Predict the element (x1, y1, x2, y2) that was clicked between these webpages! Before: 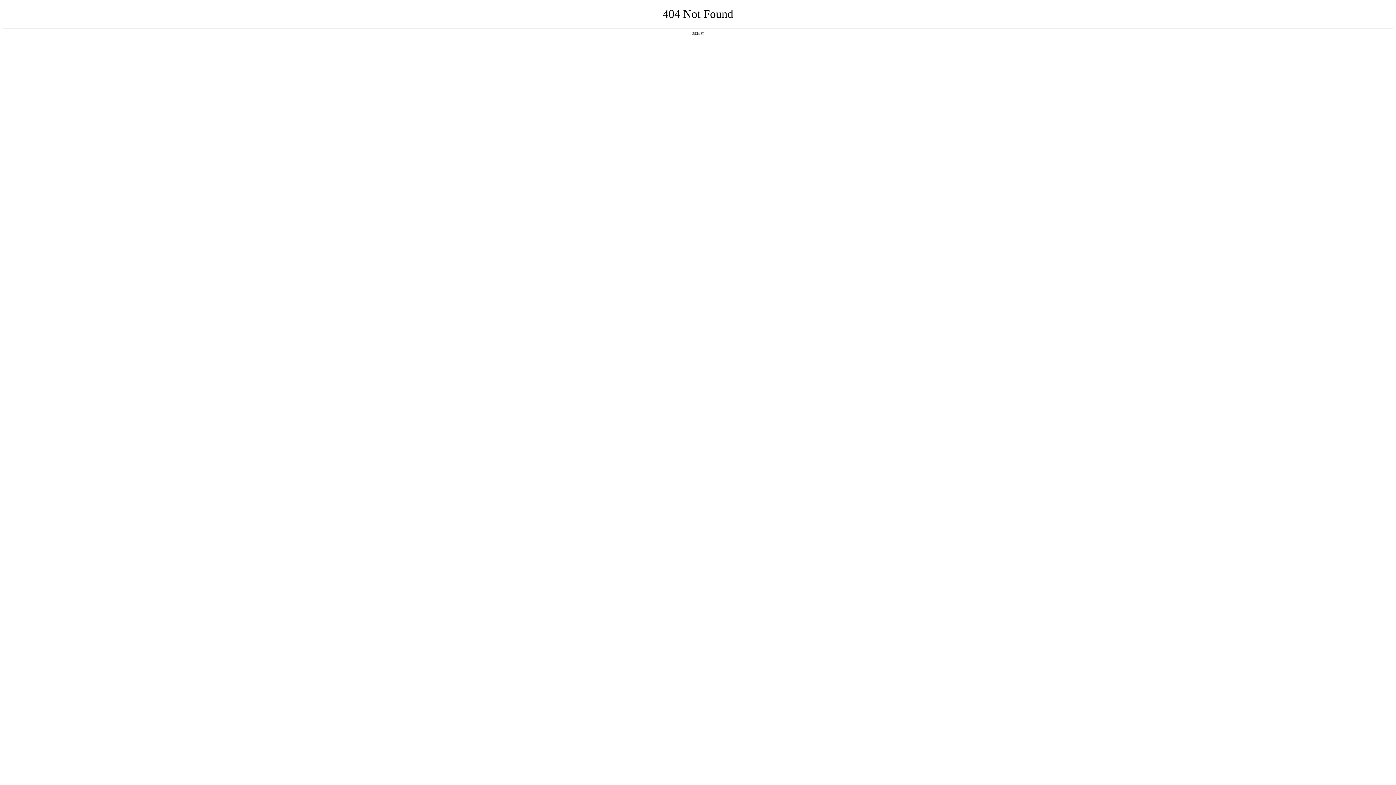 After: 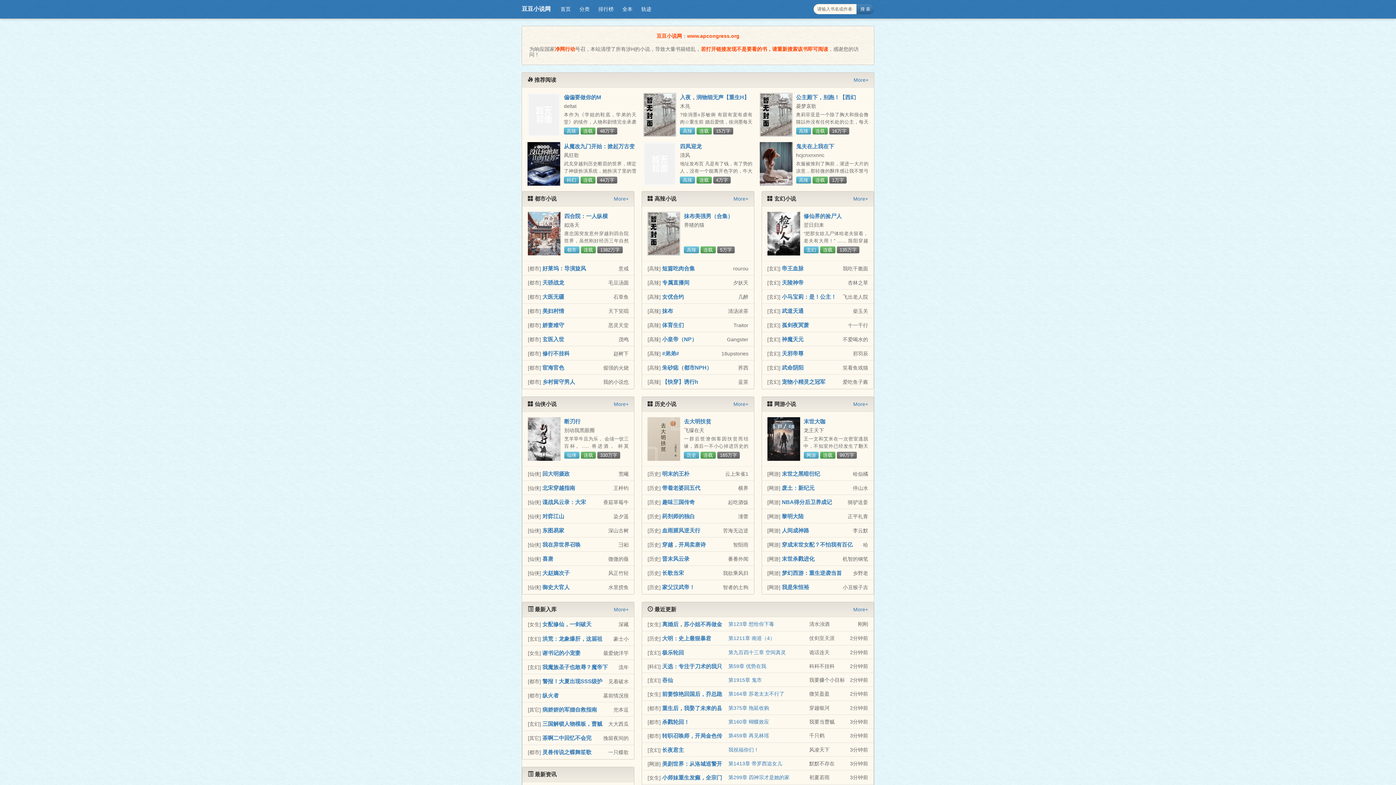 Action: label: 返回首页 bbox: (692, 31, 704, 35)